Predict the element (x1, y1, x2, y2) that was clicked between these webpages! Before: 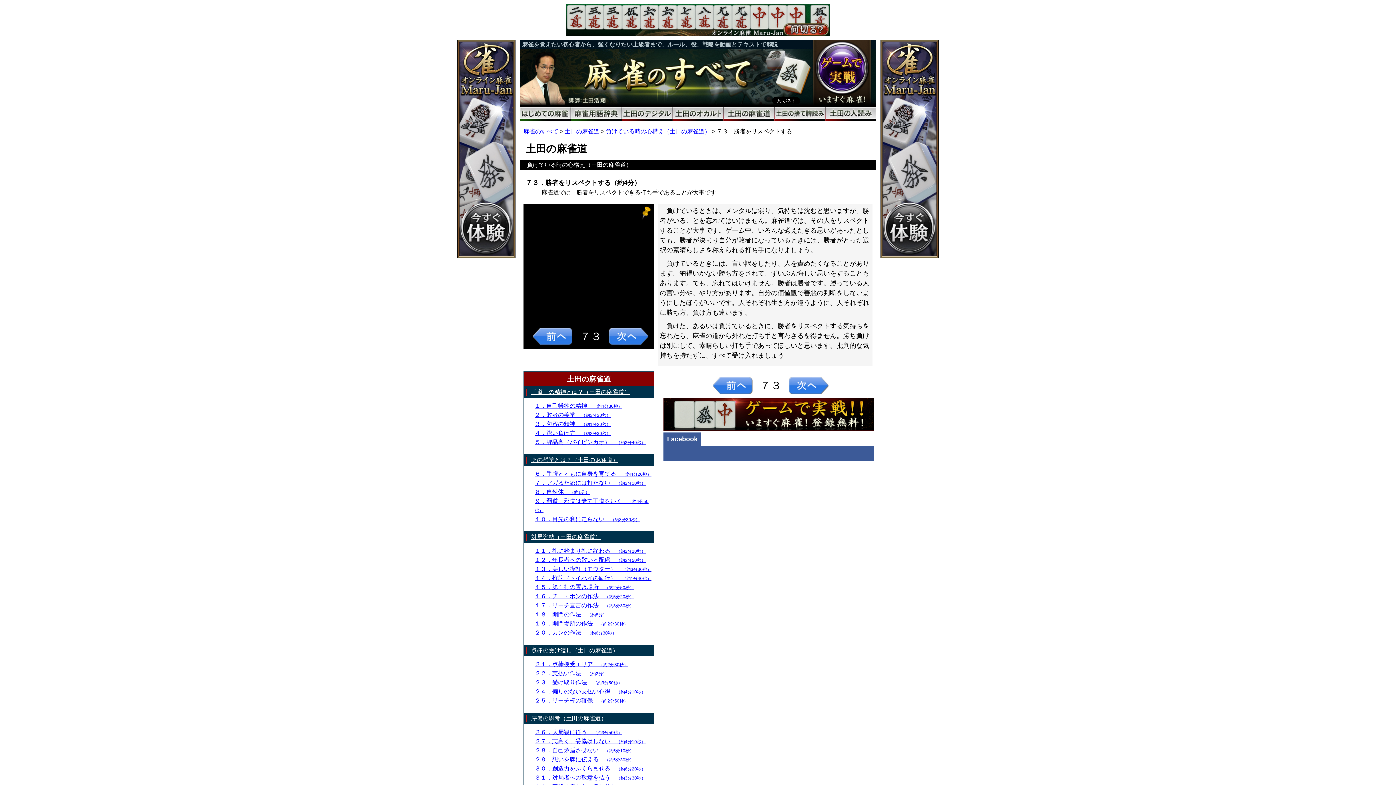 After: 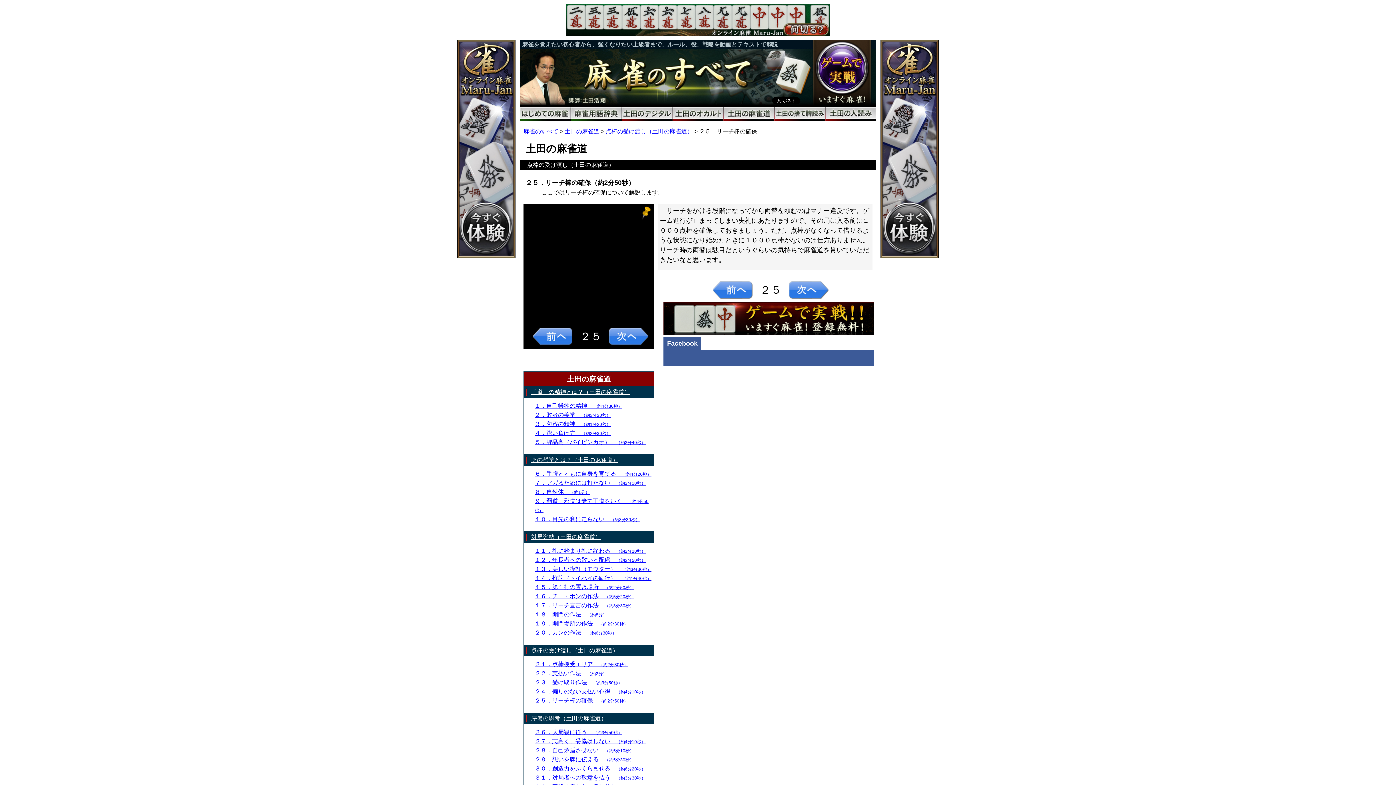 Action: label: ２５．リーチ棒の確保　（約2分50秒） bbox: (534, 697, 628, 704)